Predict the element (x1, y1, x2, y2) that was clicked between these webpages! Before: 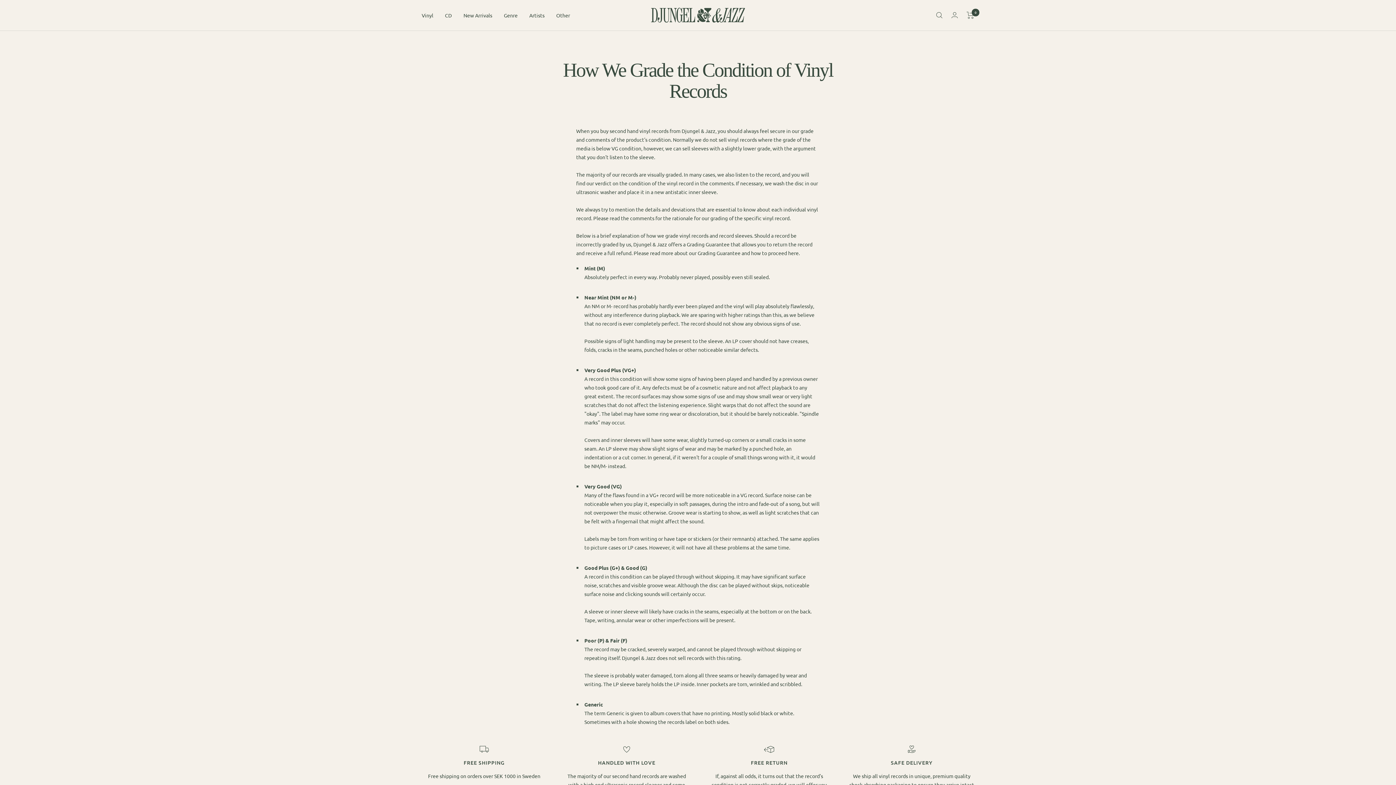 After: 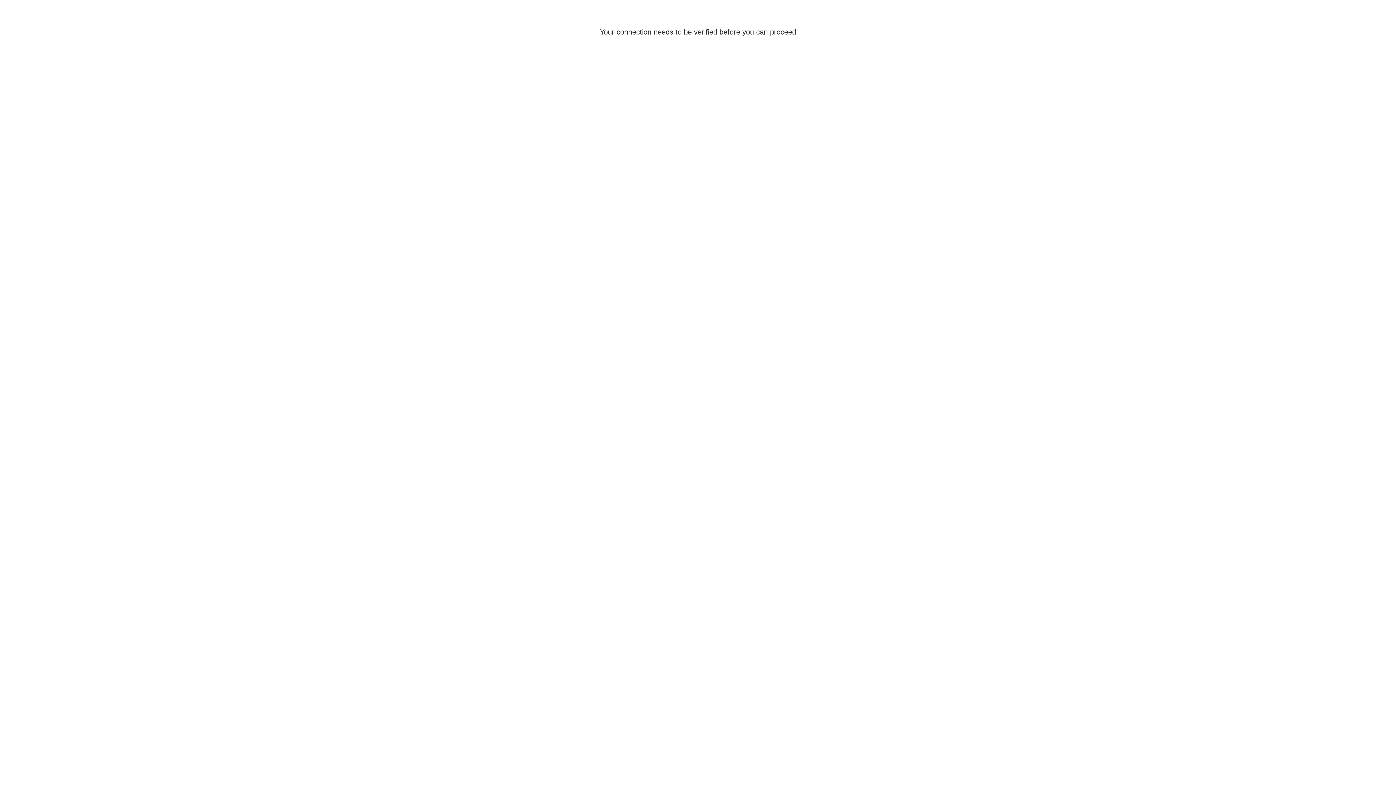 Action: label: New Arrivals bbox: (463, 10, 492, 19)